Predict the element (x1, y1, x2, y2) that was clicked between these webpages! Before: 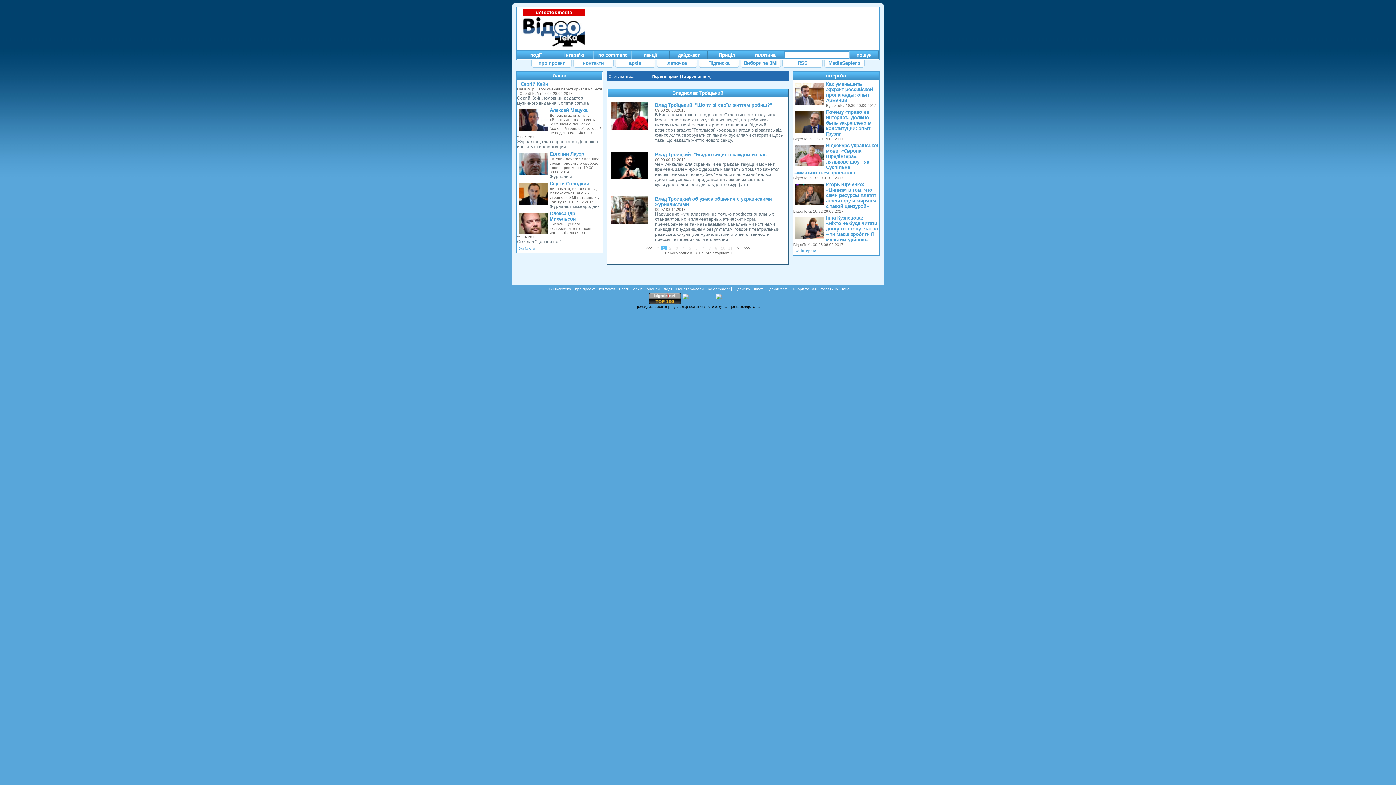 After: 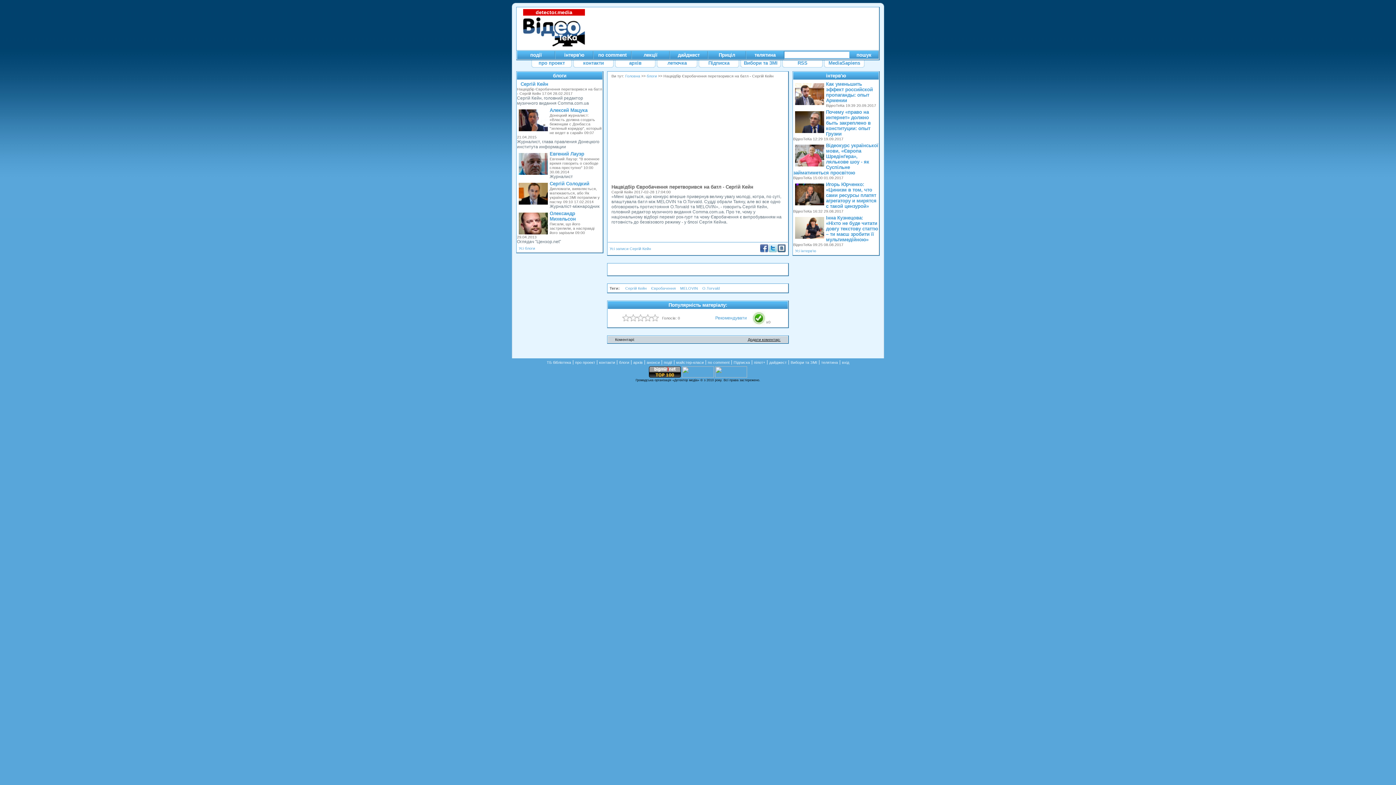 Action: bbox: (517, 81, 602, 86) label: Сергій Кейн